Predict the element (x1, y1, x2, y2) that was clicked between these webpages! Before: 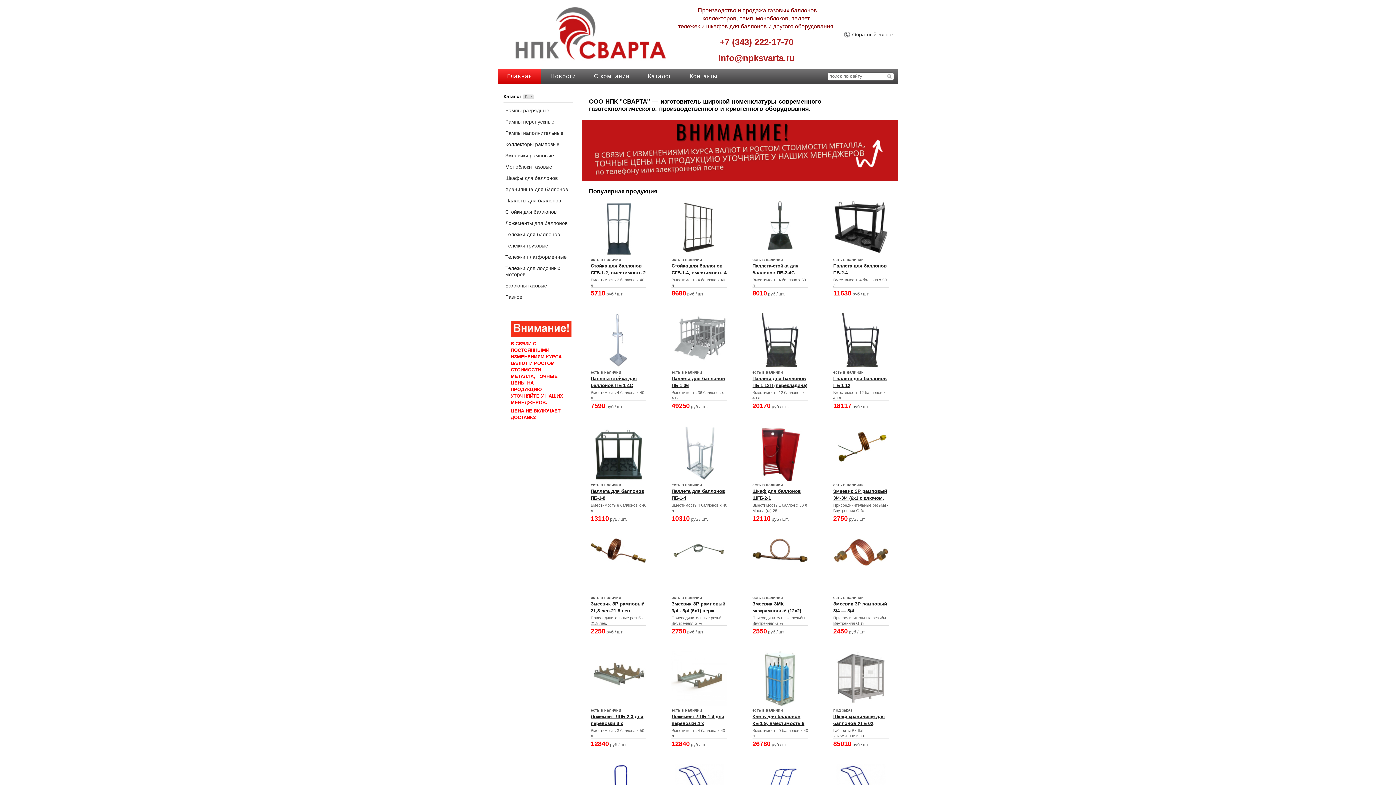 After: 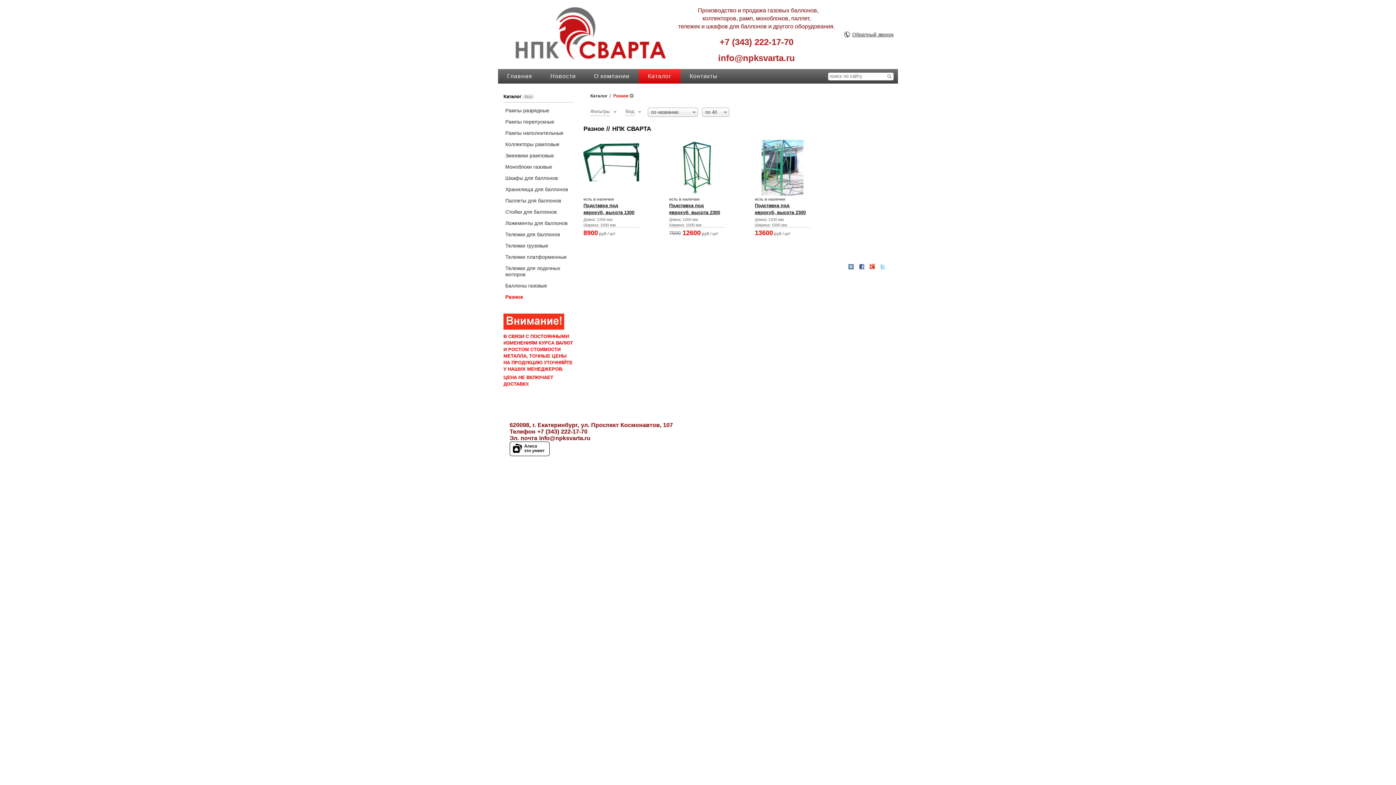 Action: bbox: (505, 294, 522, 300) label: Разное